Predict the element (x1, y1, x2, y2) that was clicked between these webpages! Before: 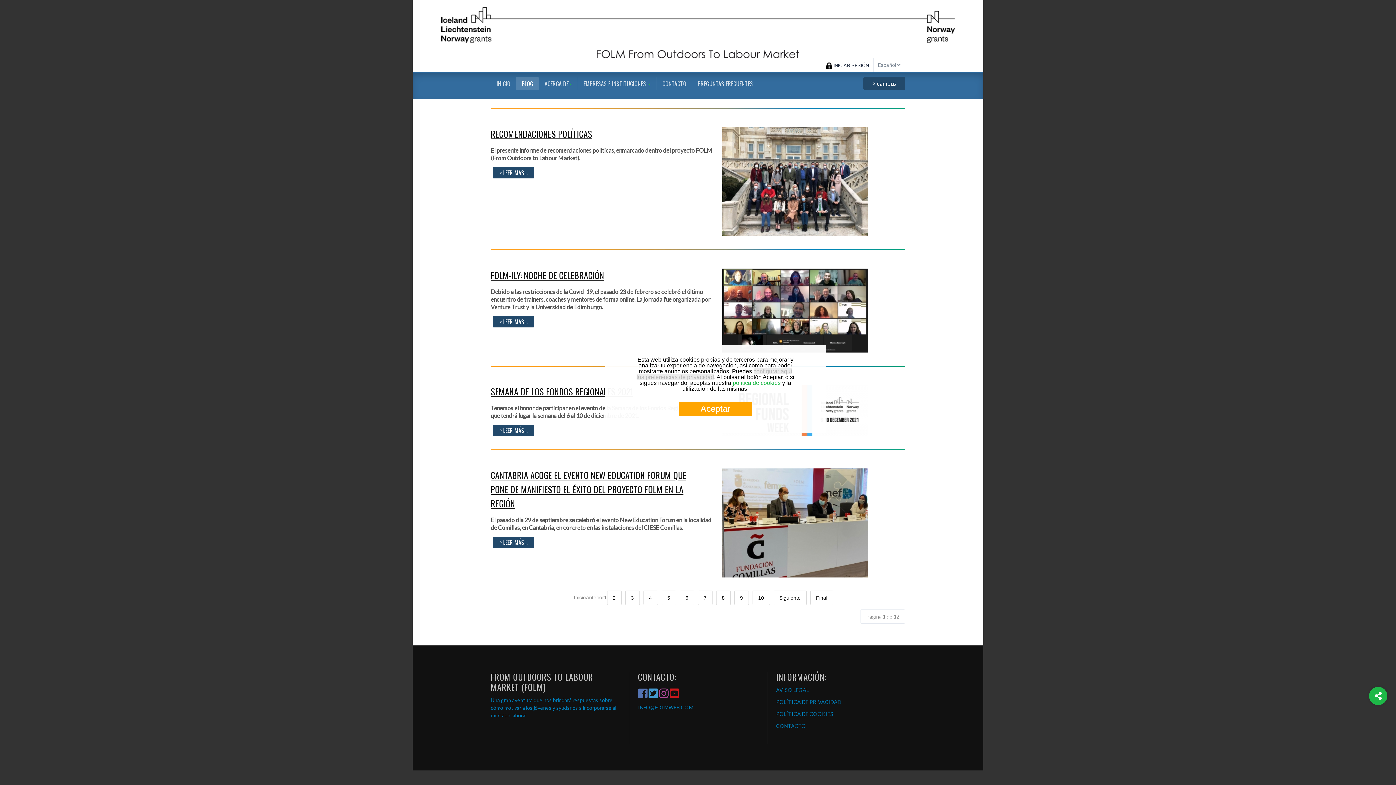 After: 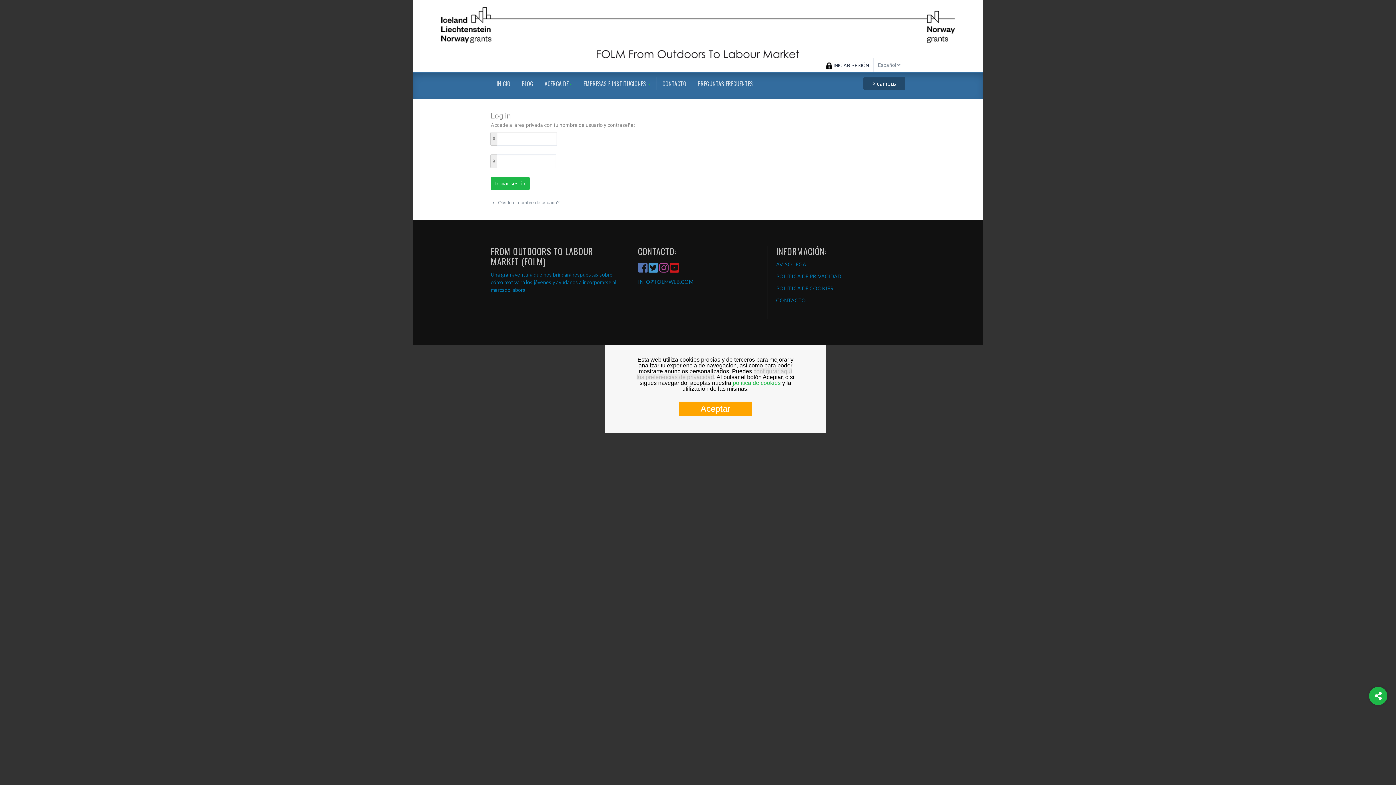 Action: bbox: (826, 58, 869, 72) label: INICIAR SESIÓN